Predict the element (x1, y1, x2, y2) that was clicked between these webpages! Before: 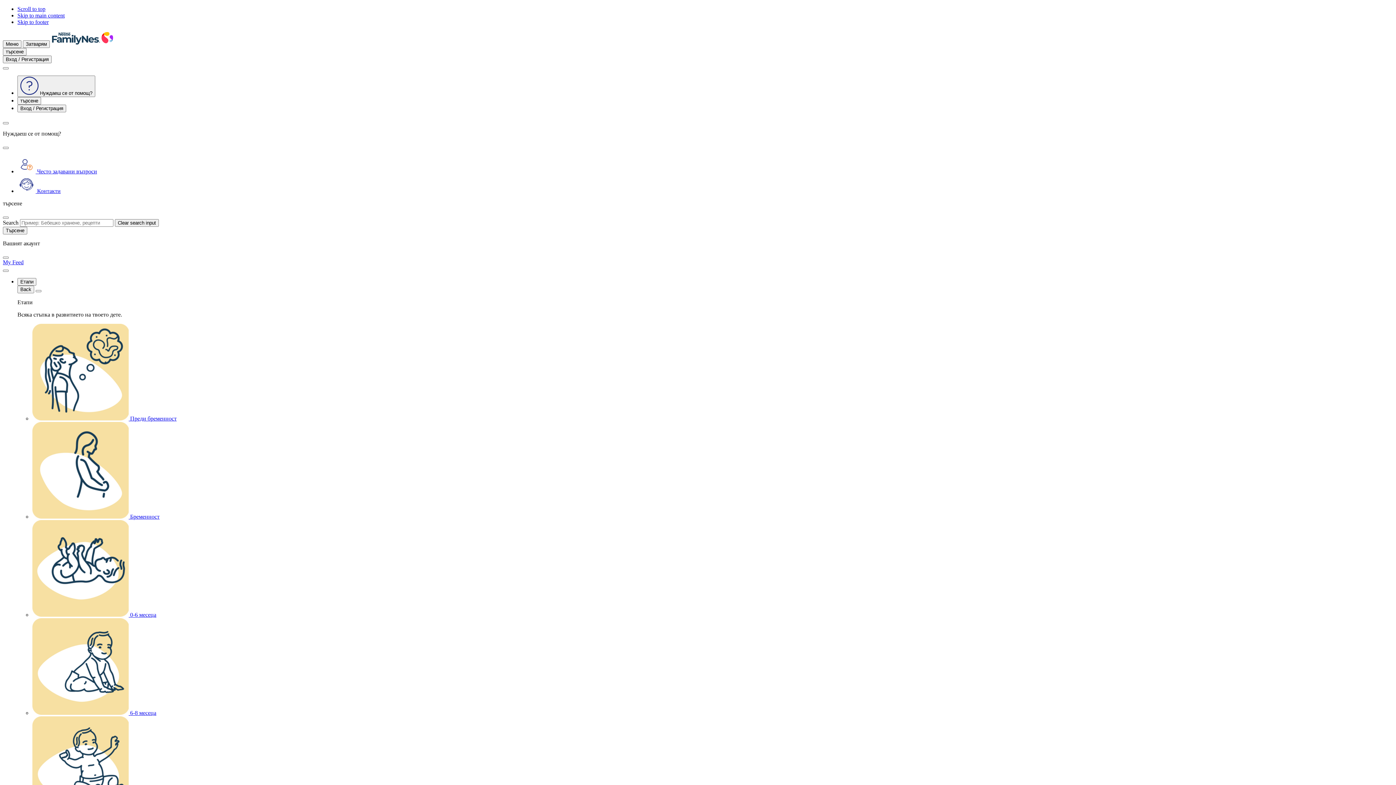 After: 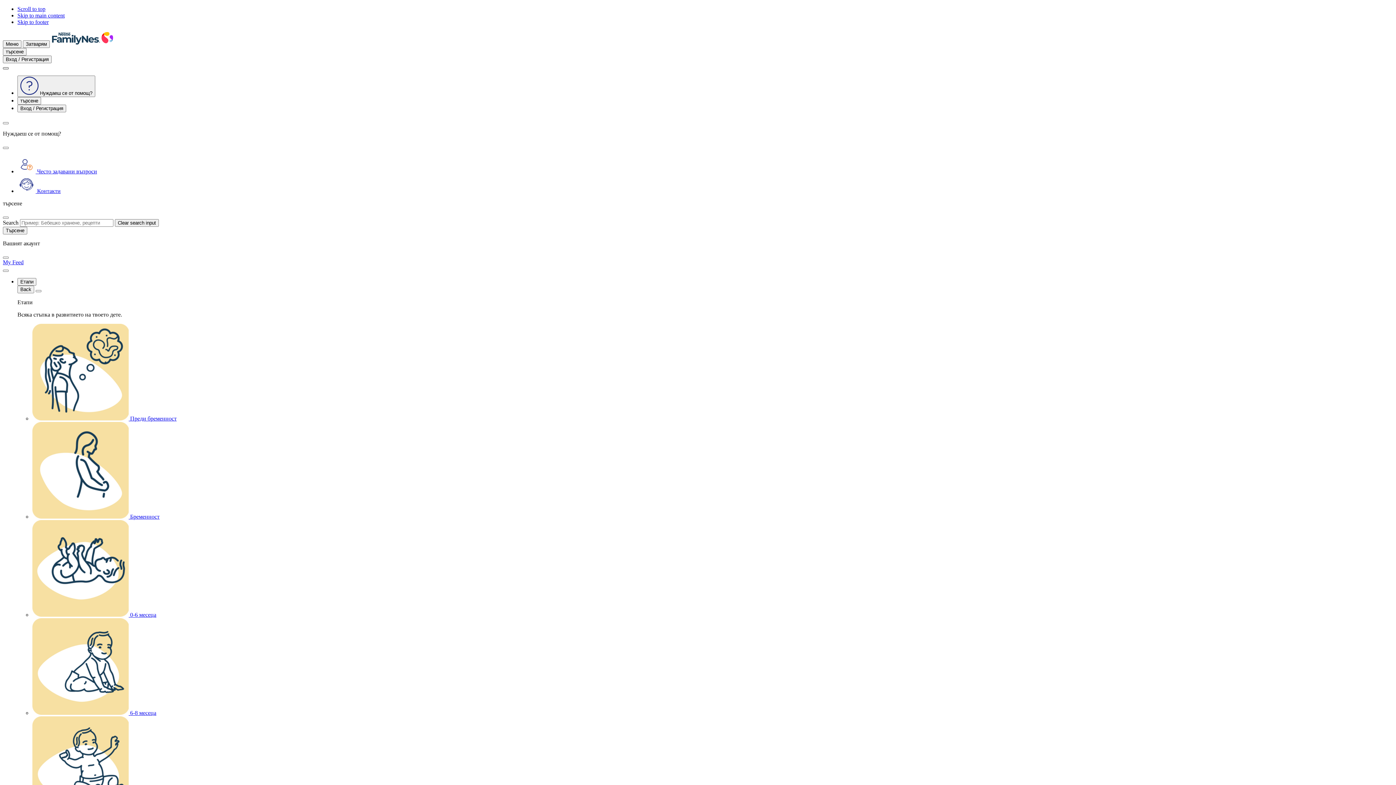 Action: bbox: (2, 67, 8, 69)